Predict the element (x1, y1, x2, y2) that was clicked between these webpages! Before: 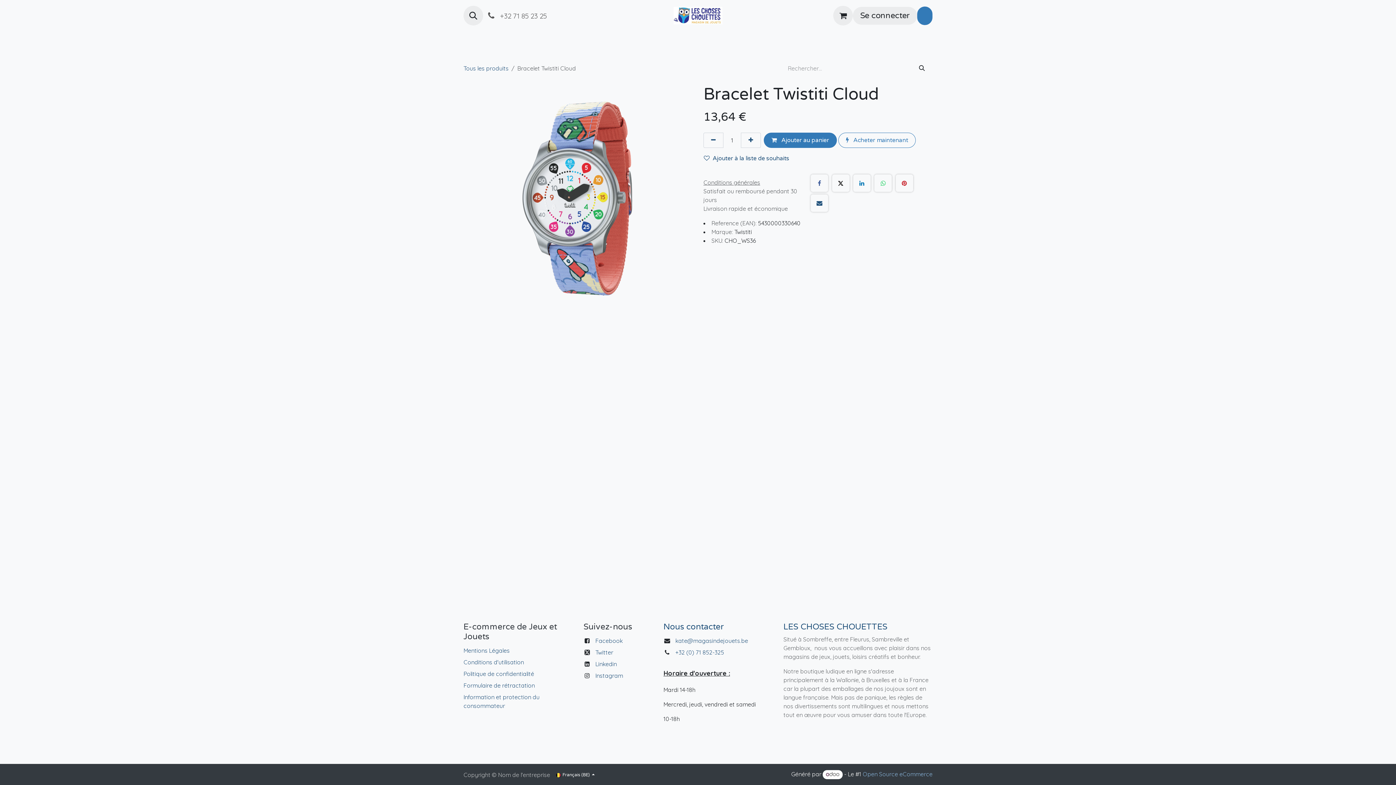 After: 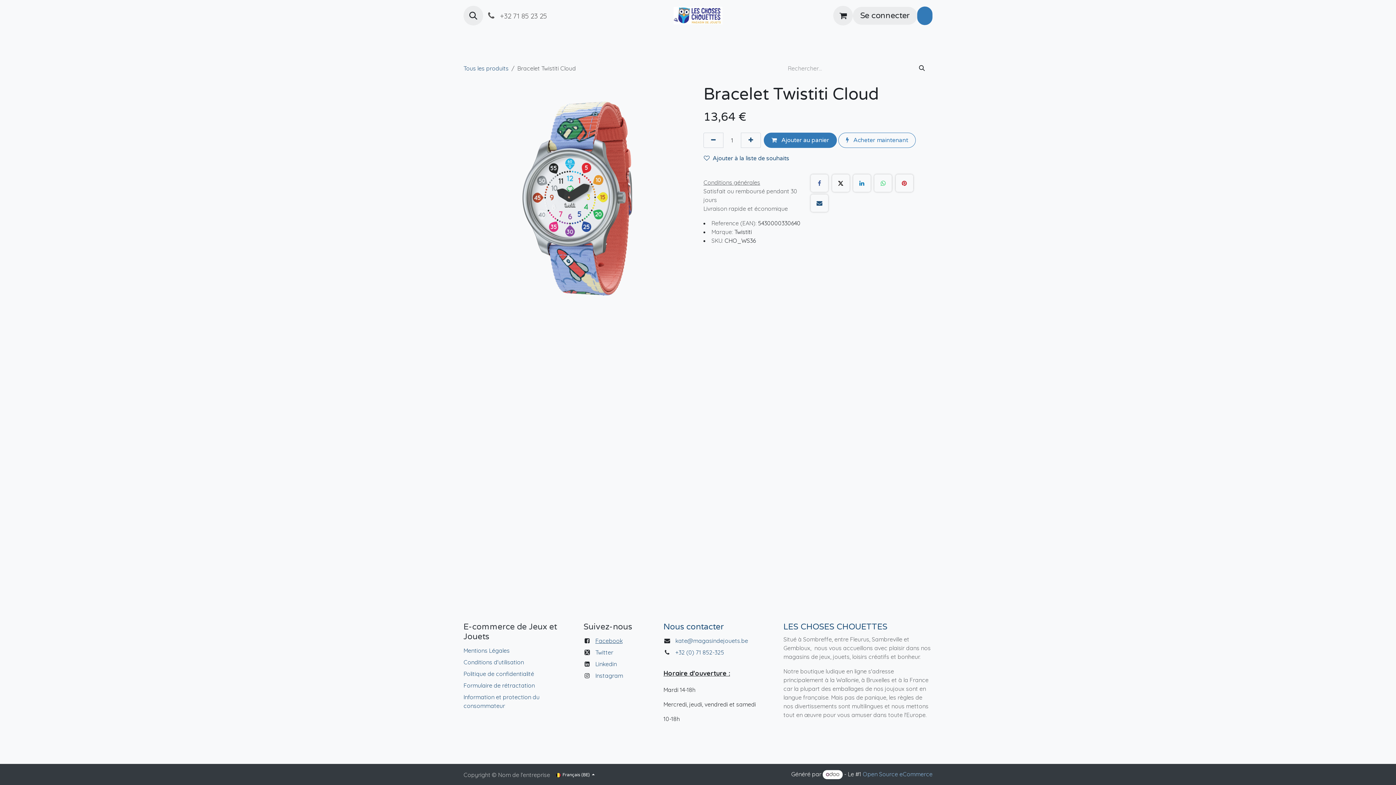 Action: label: Facebook bbox: (595, 637, 622, 644)